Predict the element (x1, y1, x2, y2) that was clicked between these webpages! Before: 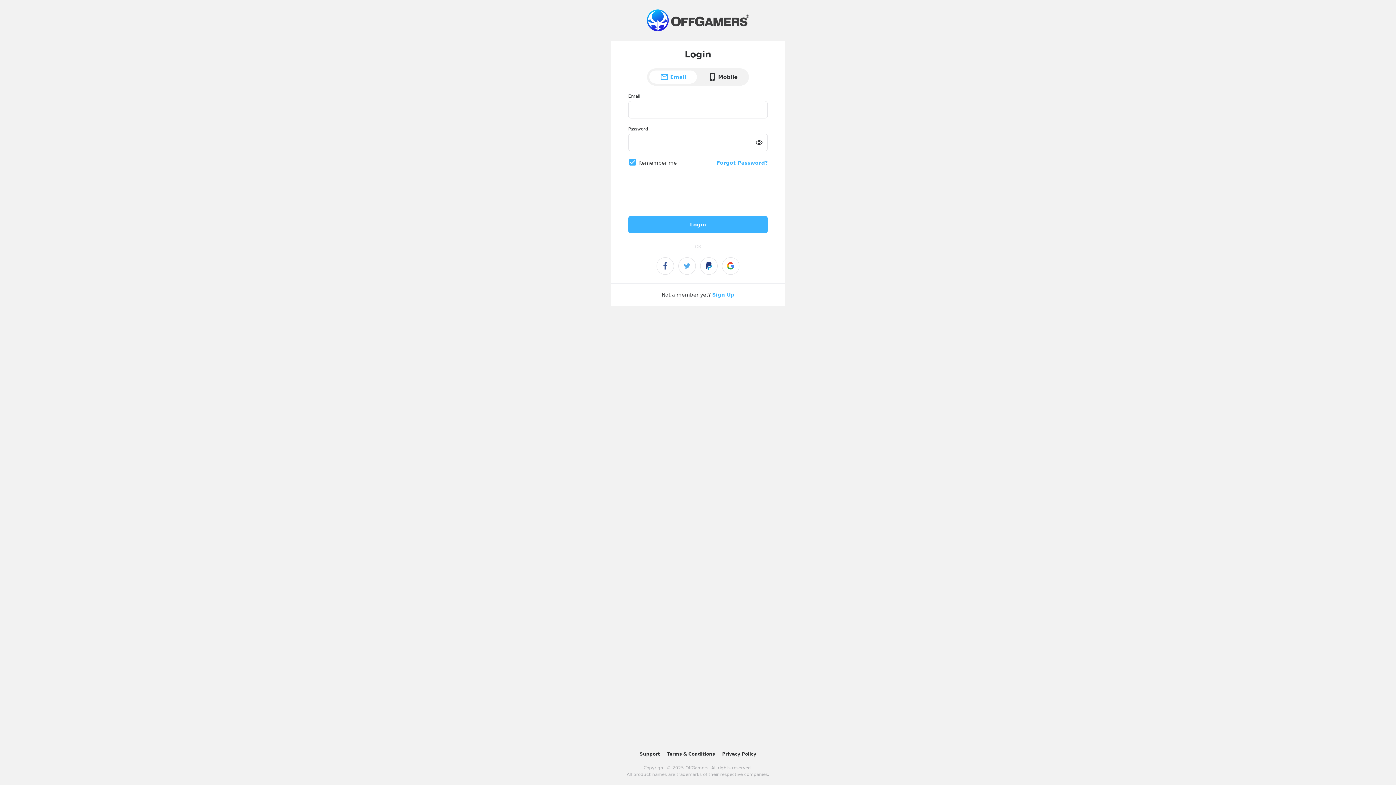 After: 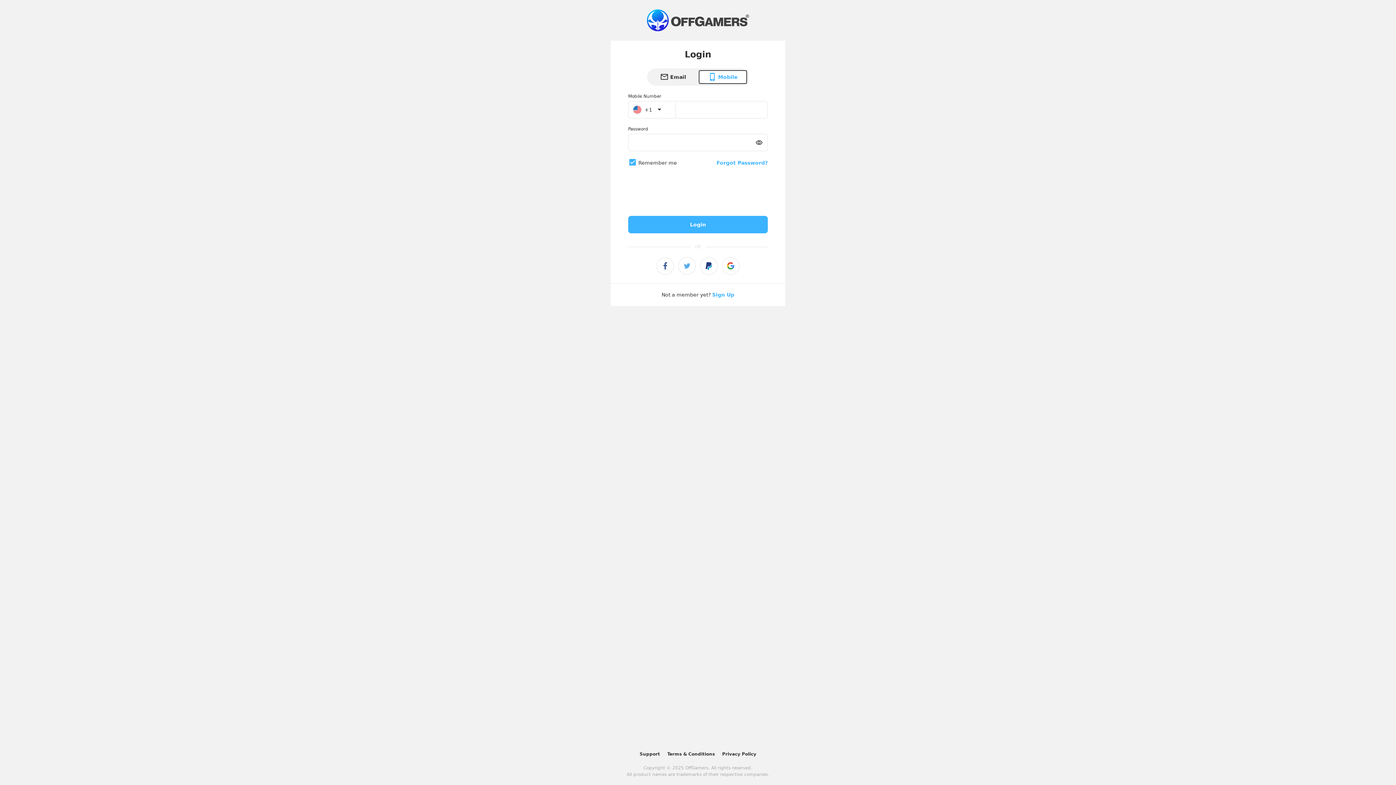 Action: label: Mobile bbox: (699, 70, 746, 83)